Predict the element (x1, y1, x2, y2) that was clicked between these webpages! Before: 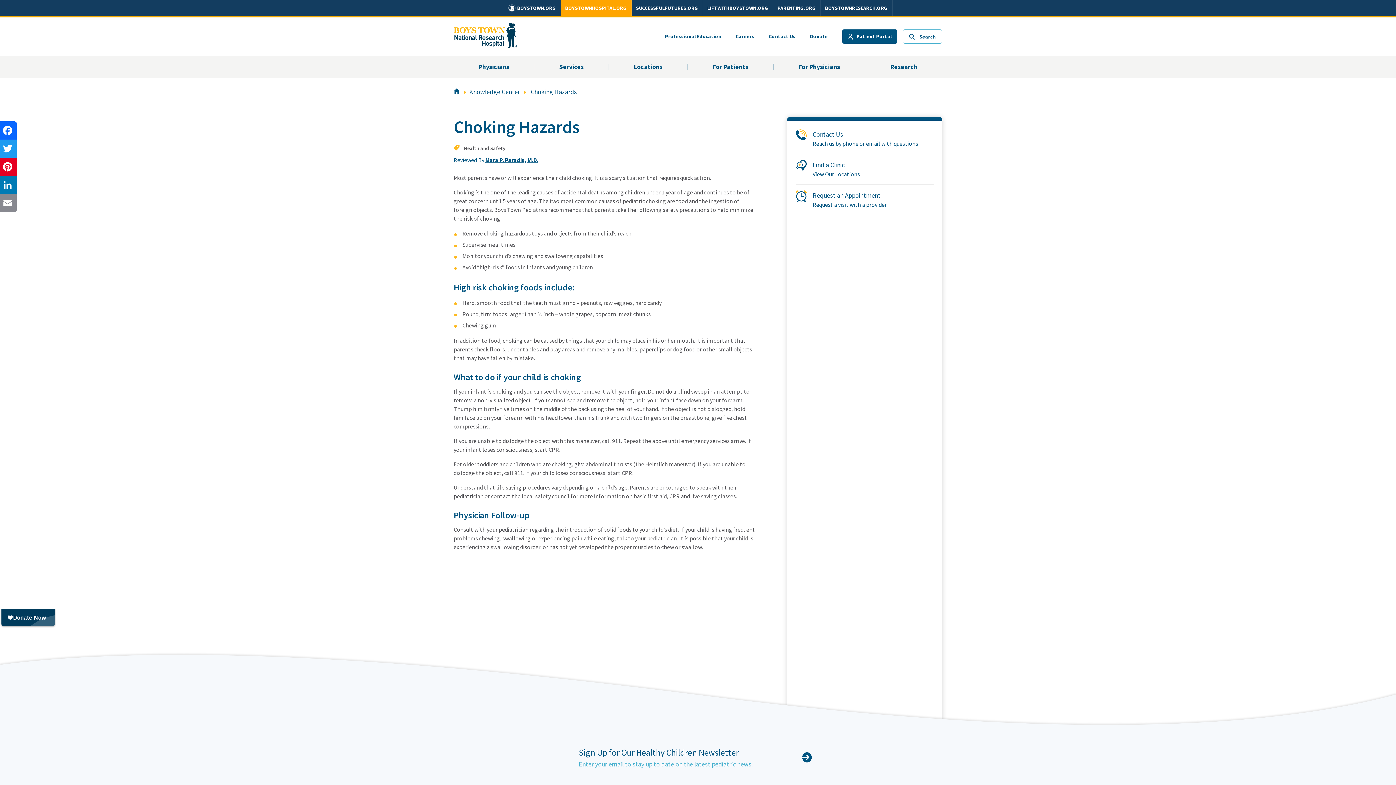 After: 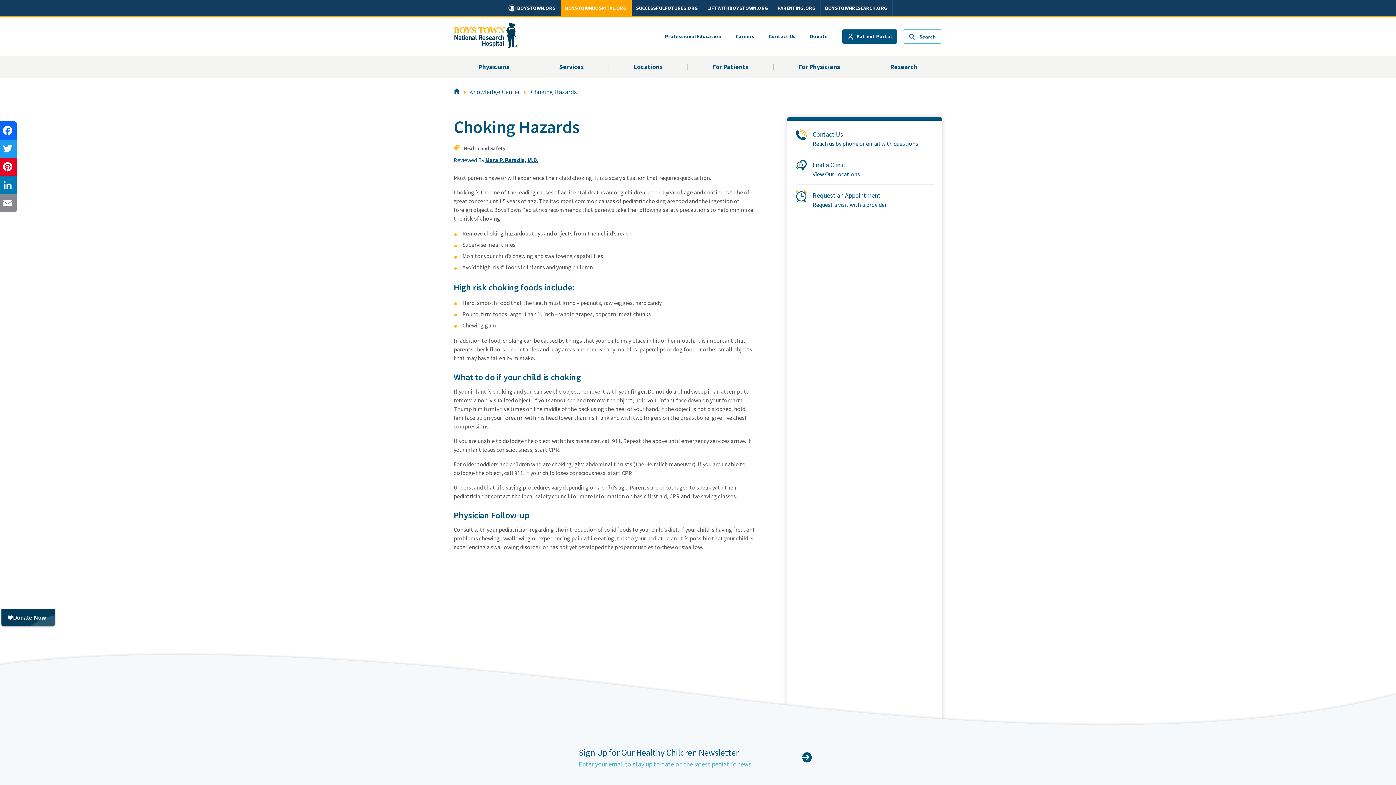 Action: label: SUCCESSFULFUTURES.ORG bbox: (631, 0, 703, 16)